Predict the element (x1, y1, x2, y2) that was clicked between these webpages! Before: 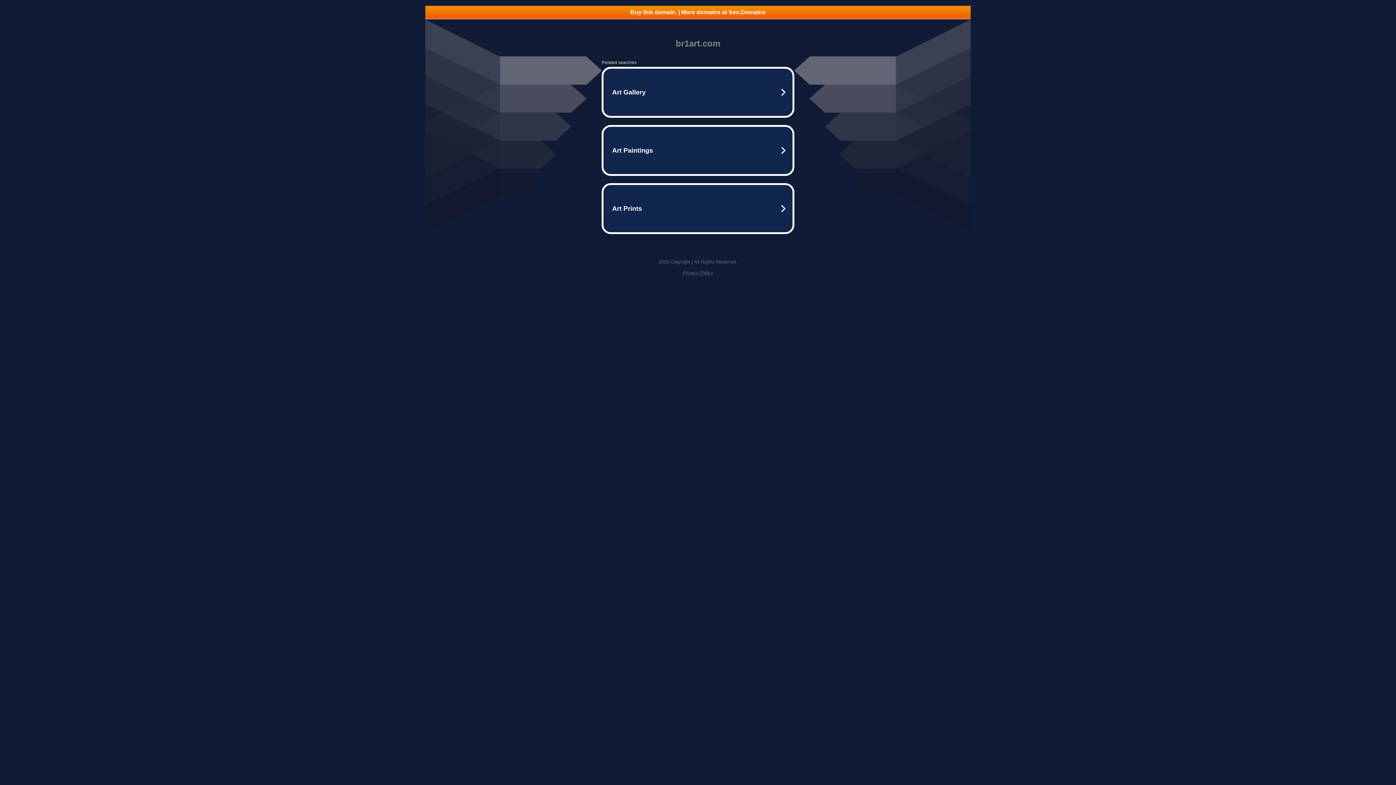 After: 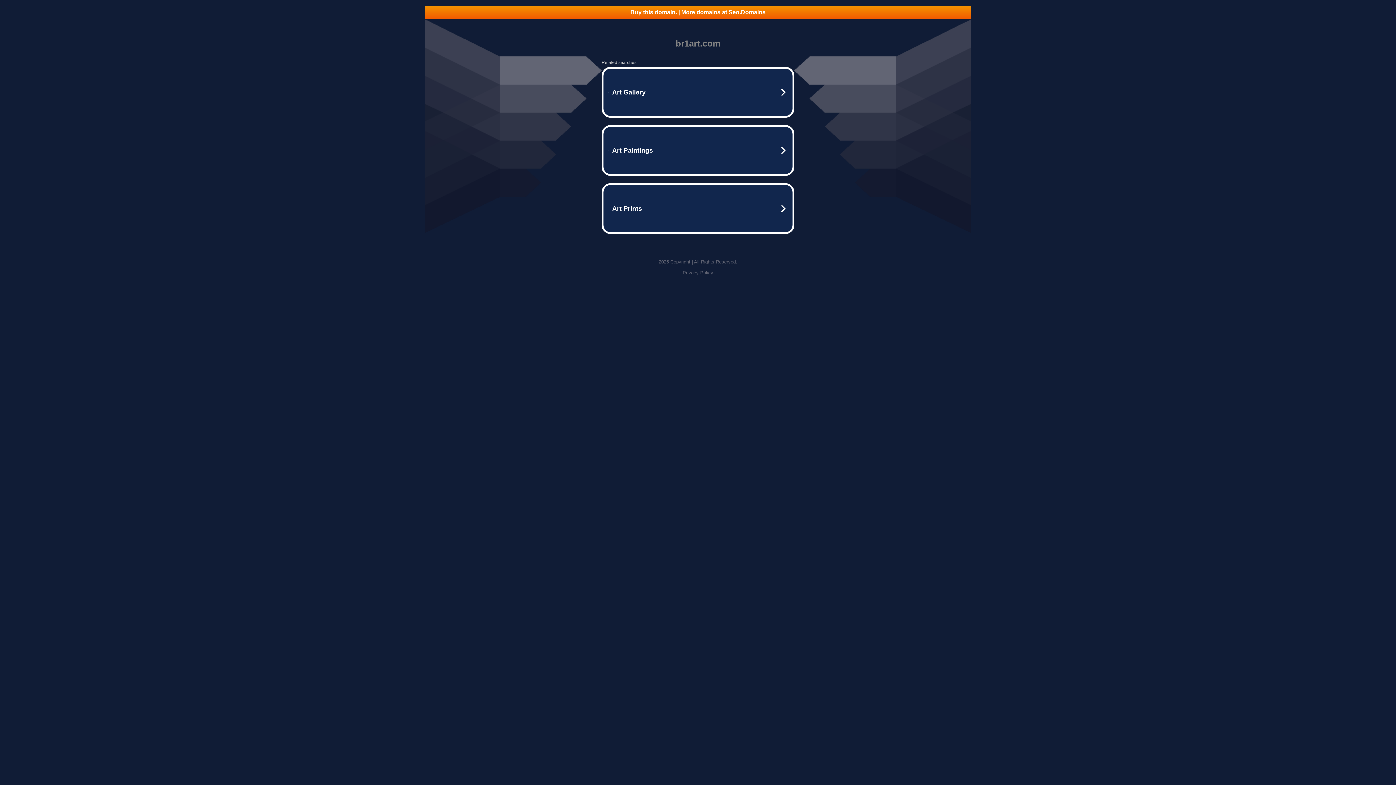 Action: bbox: (425, 5, 970, 18) label: Buy this domain. | More domains at Seo.Domains